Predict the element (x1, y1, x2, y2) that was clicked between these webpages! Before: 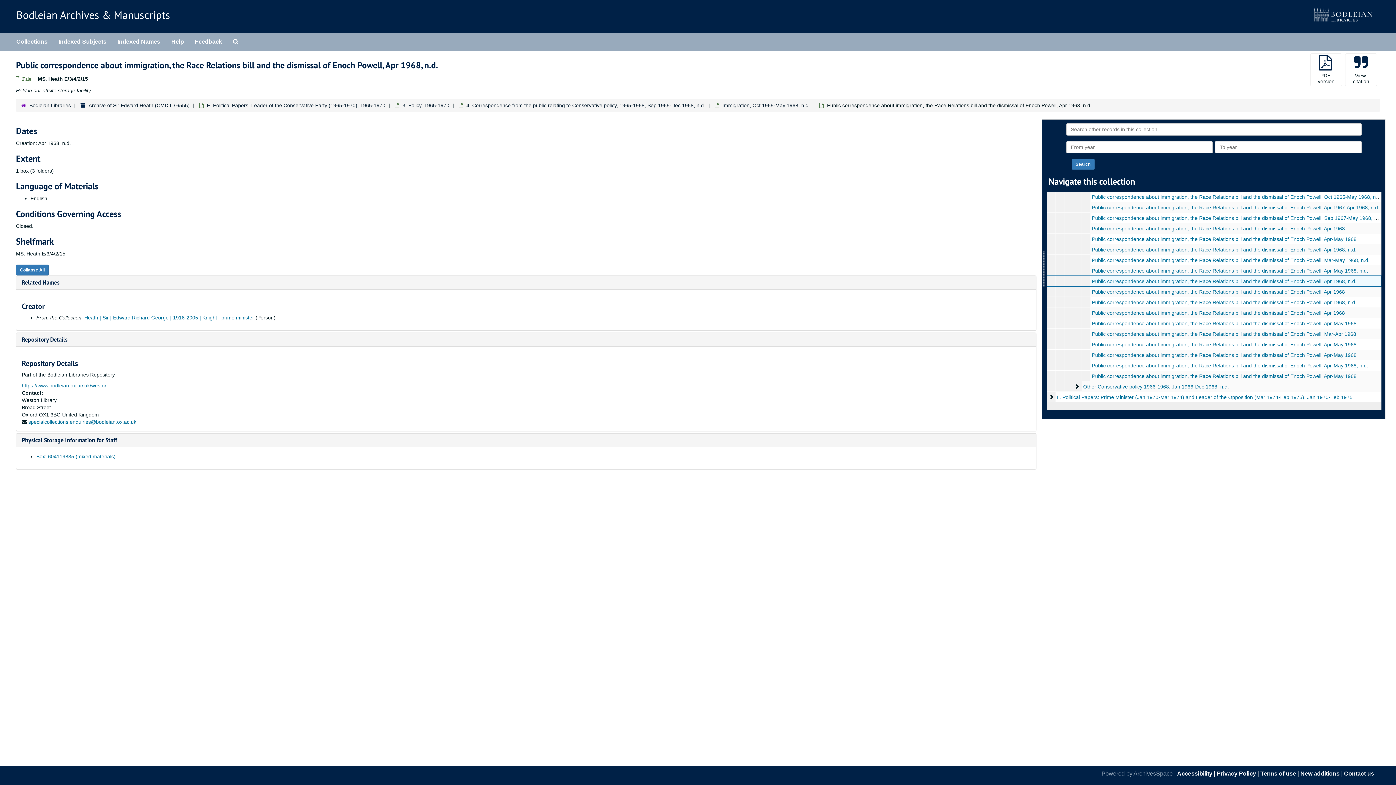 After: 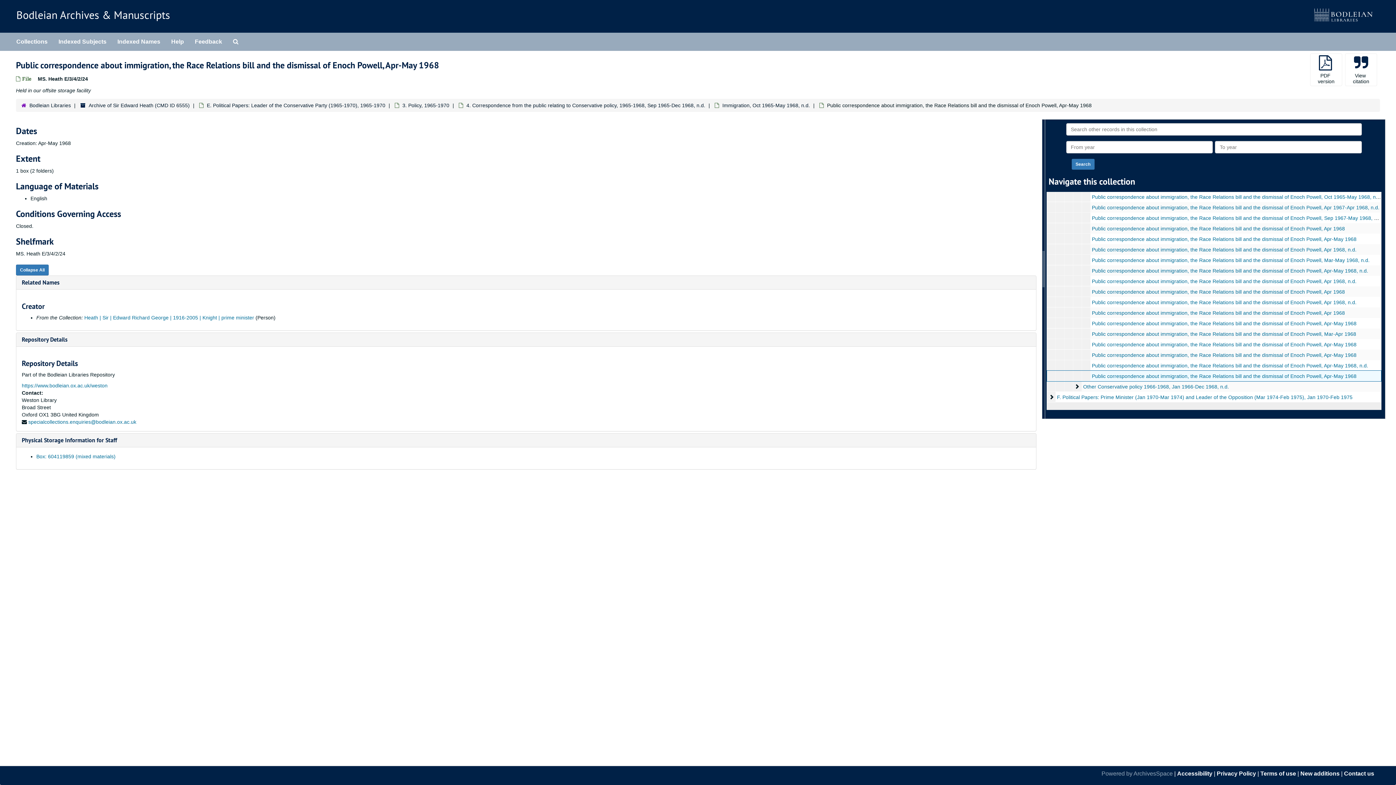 Action: label: Public correspondence about immigration, the Race Relations bill and the dismissal of Enoch Powell, Apr-May 1968 bbox: (1092, 373, 1356, 379)